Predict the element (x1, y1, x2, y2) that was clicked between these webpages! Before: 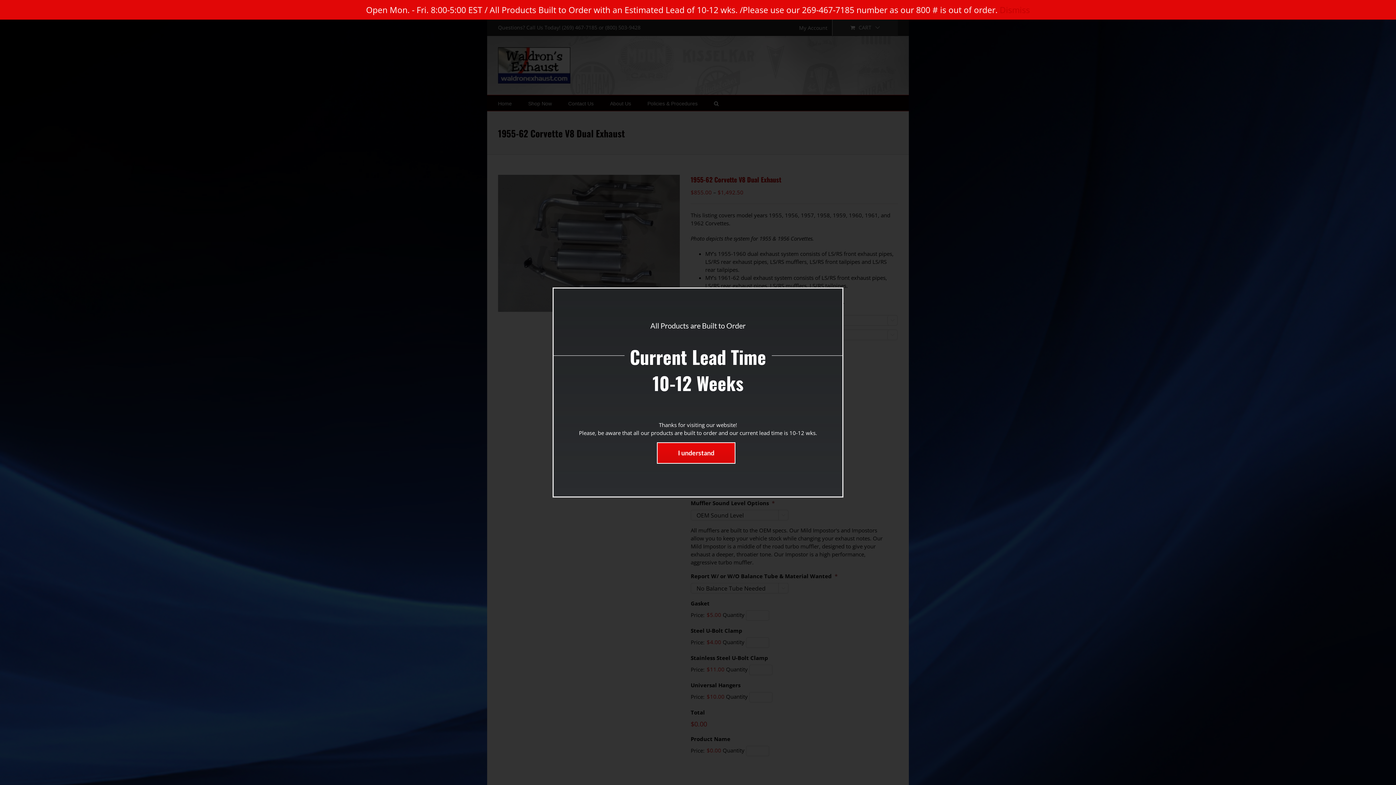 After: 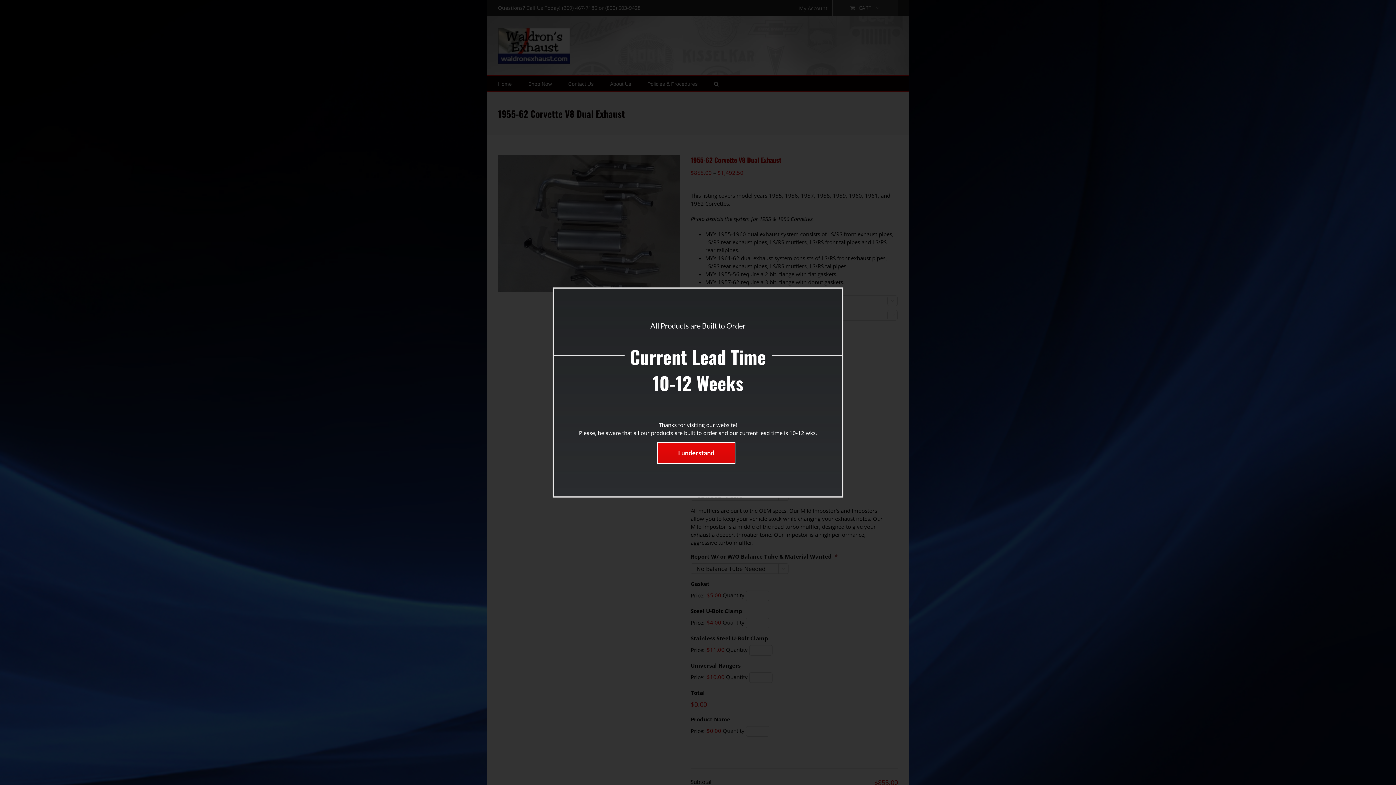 Action: label: Dismiss bbox: (1000, 4, 1030, 15)